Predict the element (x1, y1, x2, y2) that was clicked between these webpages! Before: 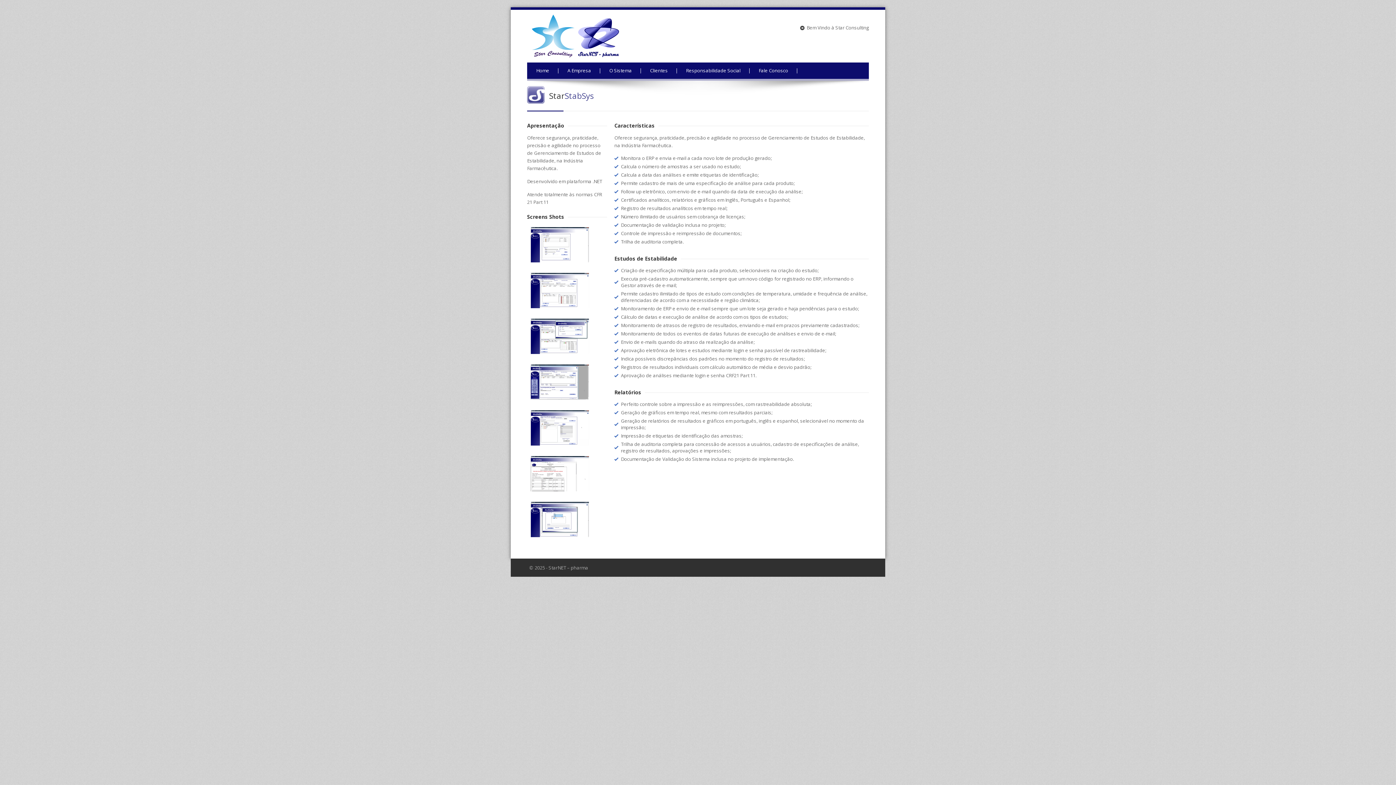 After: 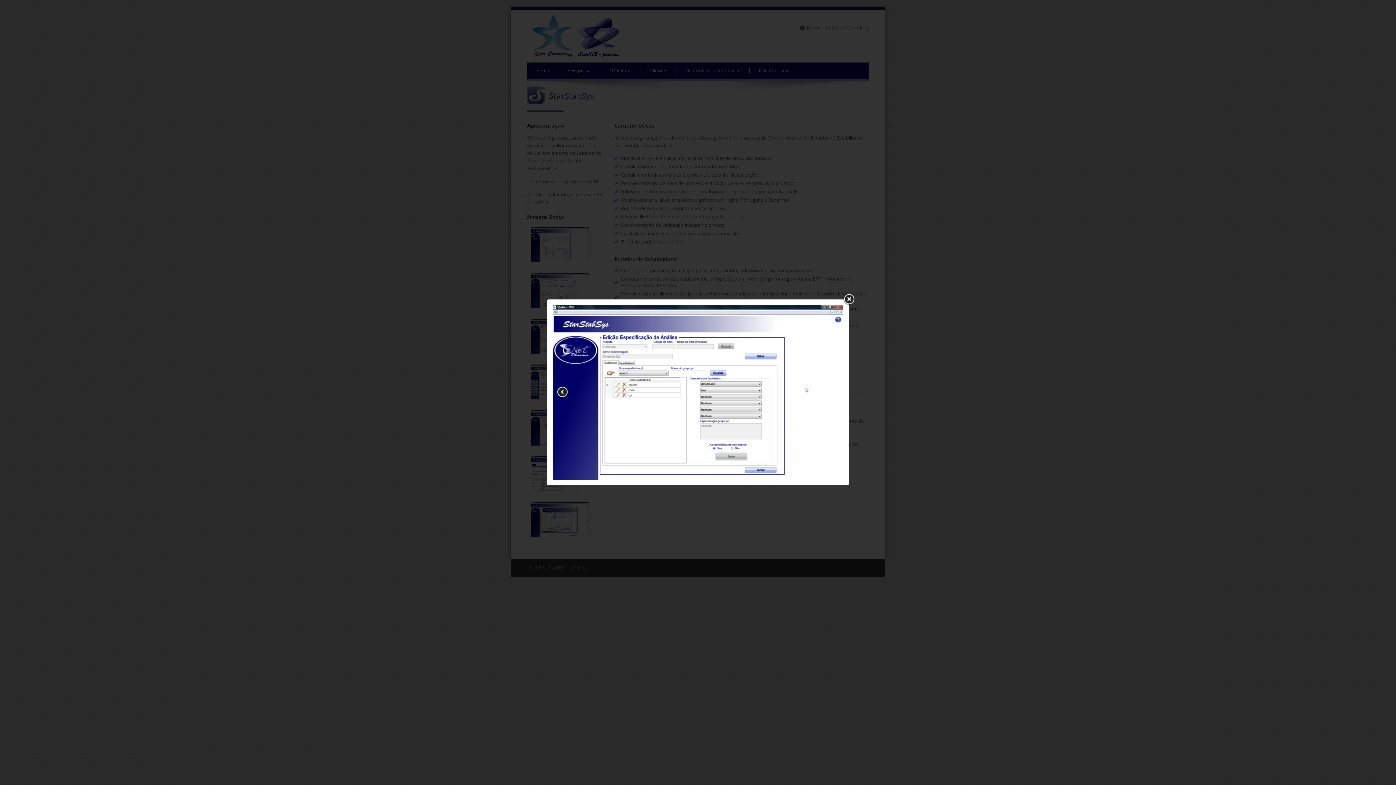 Action: bbox: (530, 410, 589, 445)